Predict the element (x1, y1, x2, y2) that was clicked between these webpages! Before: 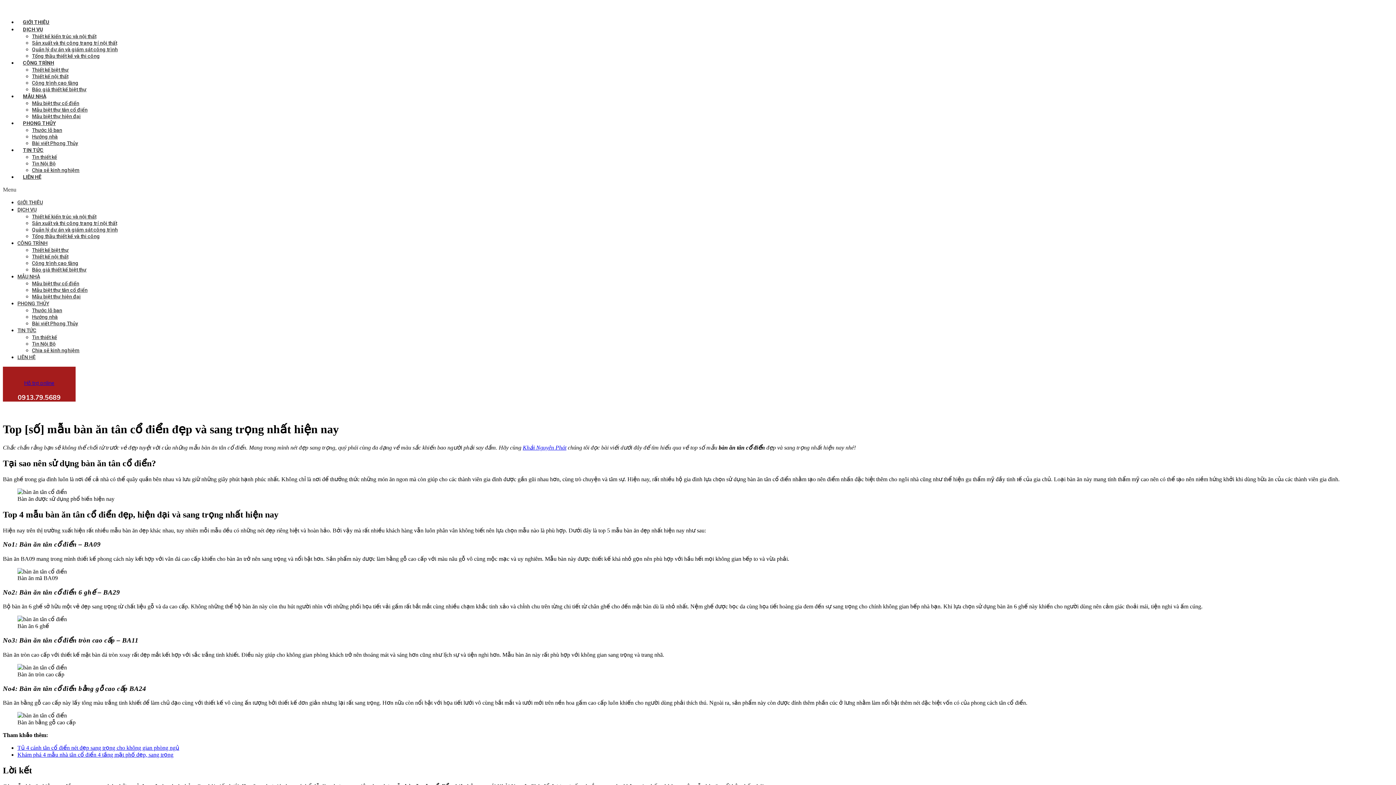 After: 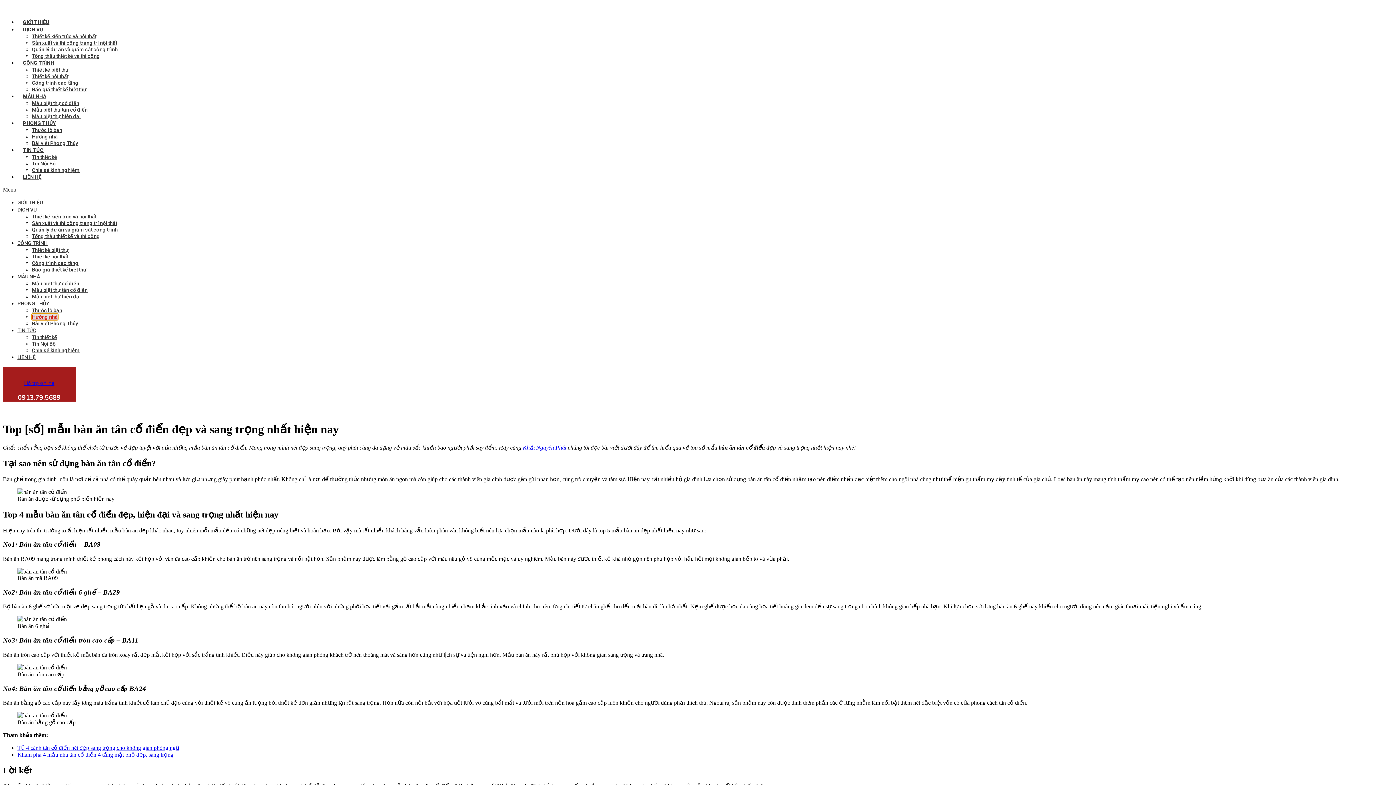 Action: label: Hướng nhà bbox: (32, 314, 57, 320)